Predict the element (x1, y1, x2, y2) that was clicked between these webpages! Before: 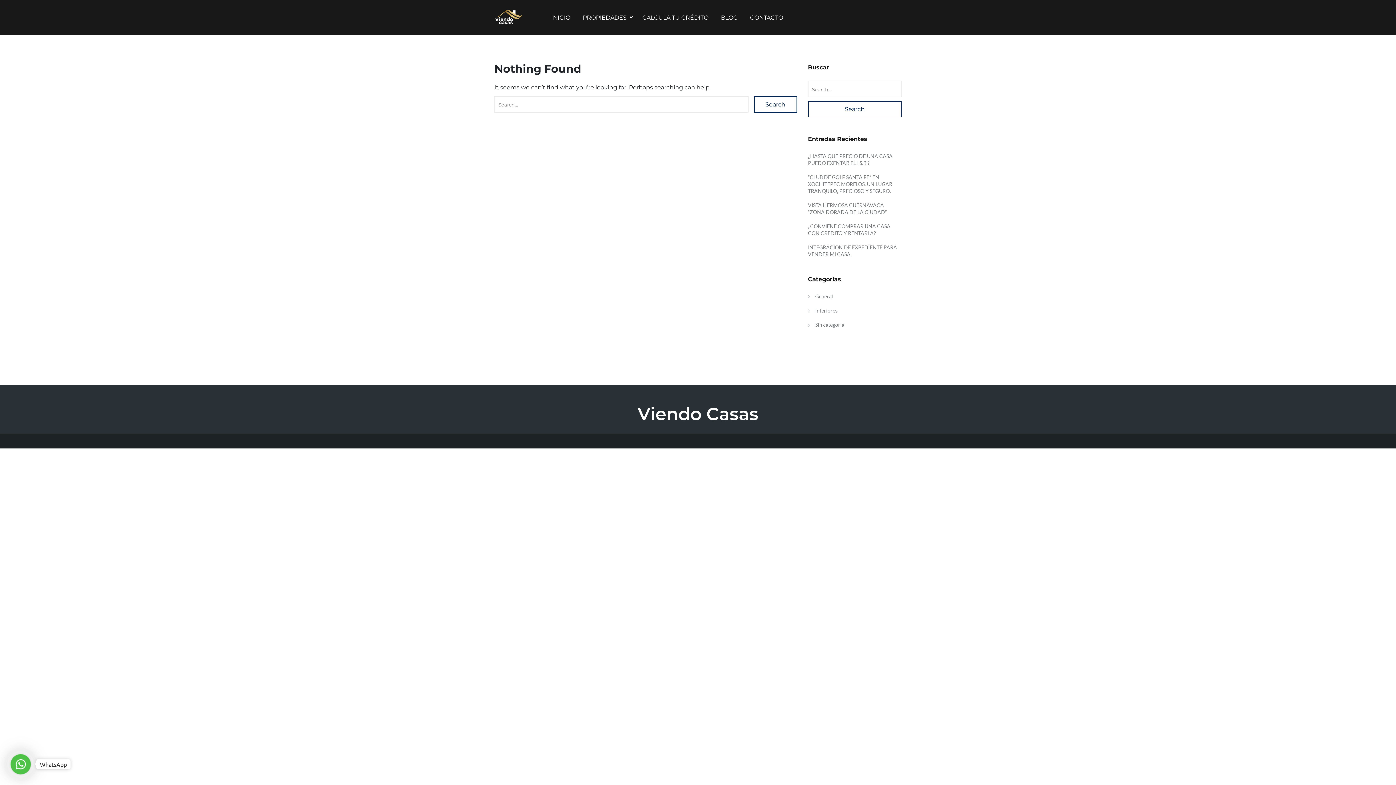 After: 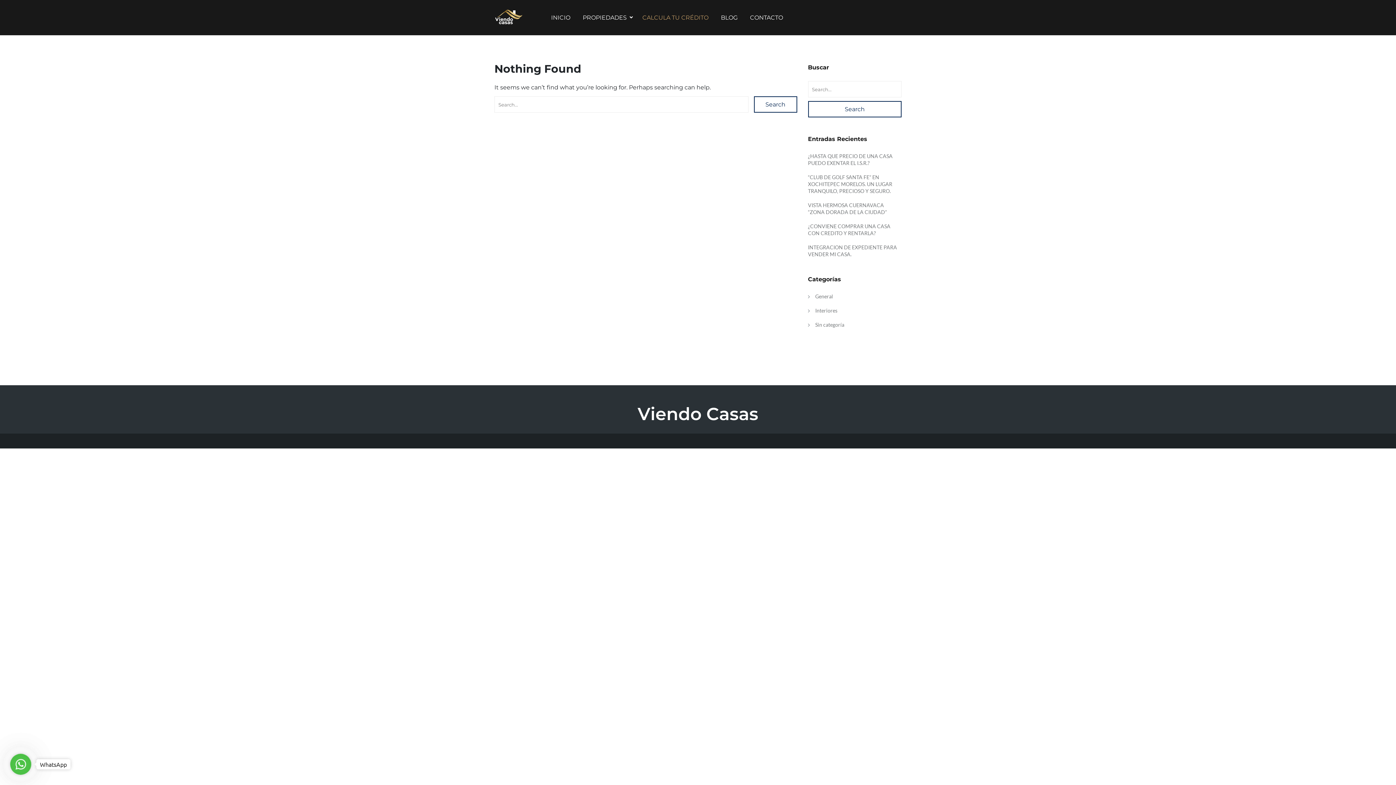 Action: bbox: (637, 8, 714, 26) label: CALCULA TU CRÉDITO